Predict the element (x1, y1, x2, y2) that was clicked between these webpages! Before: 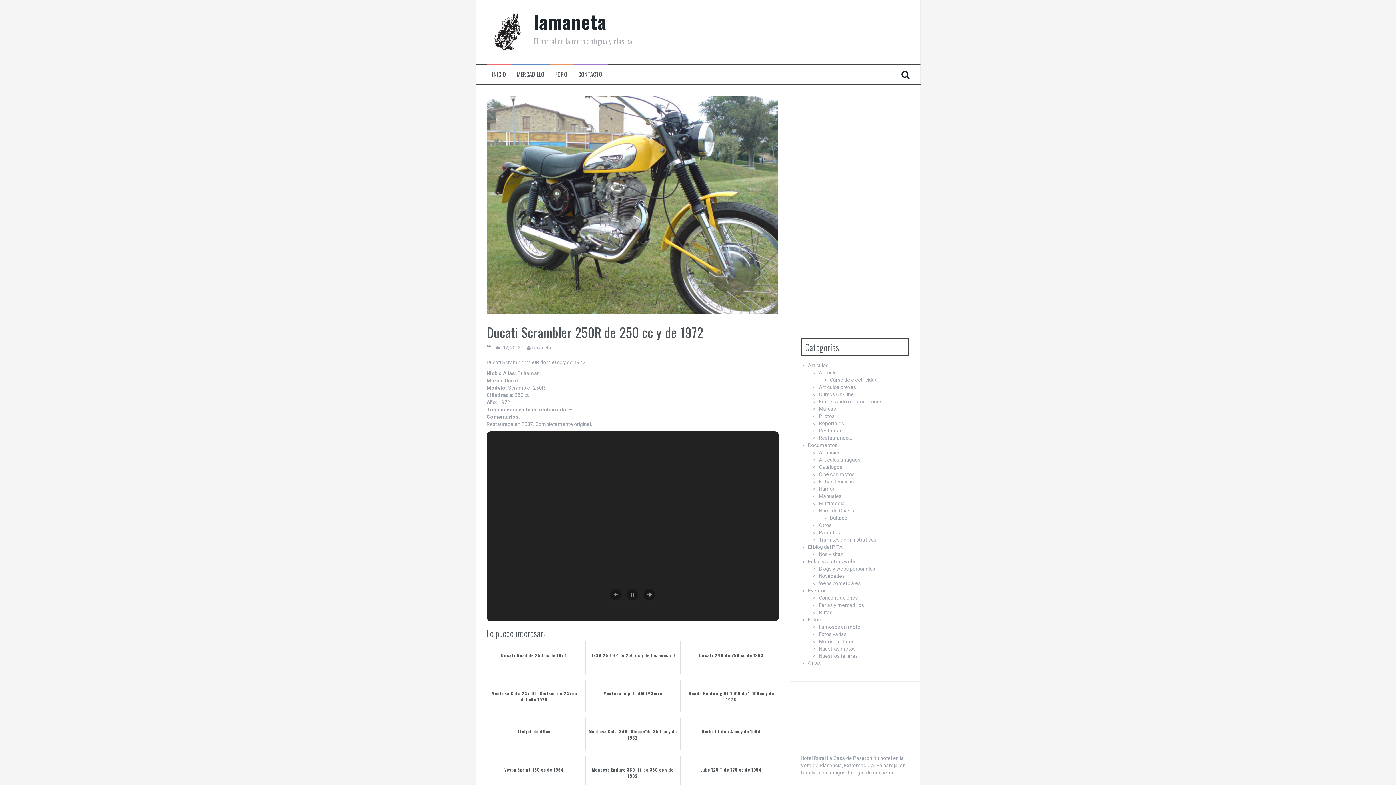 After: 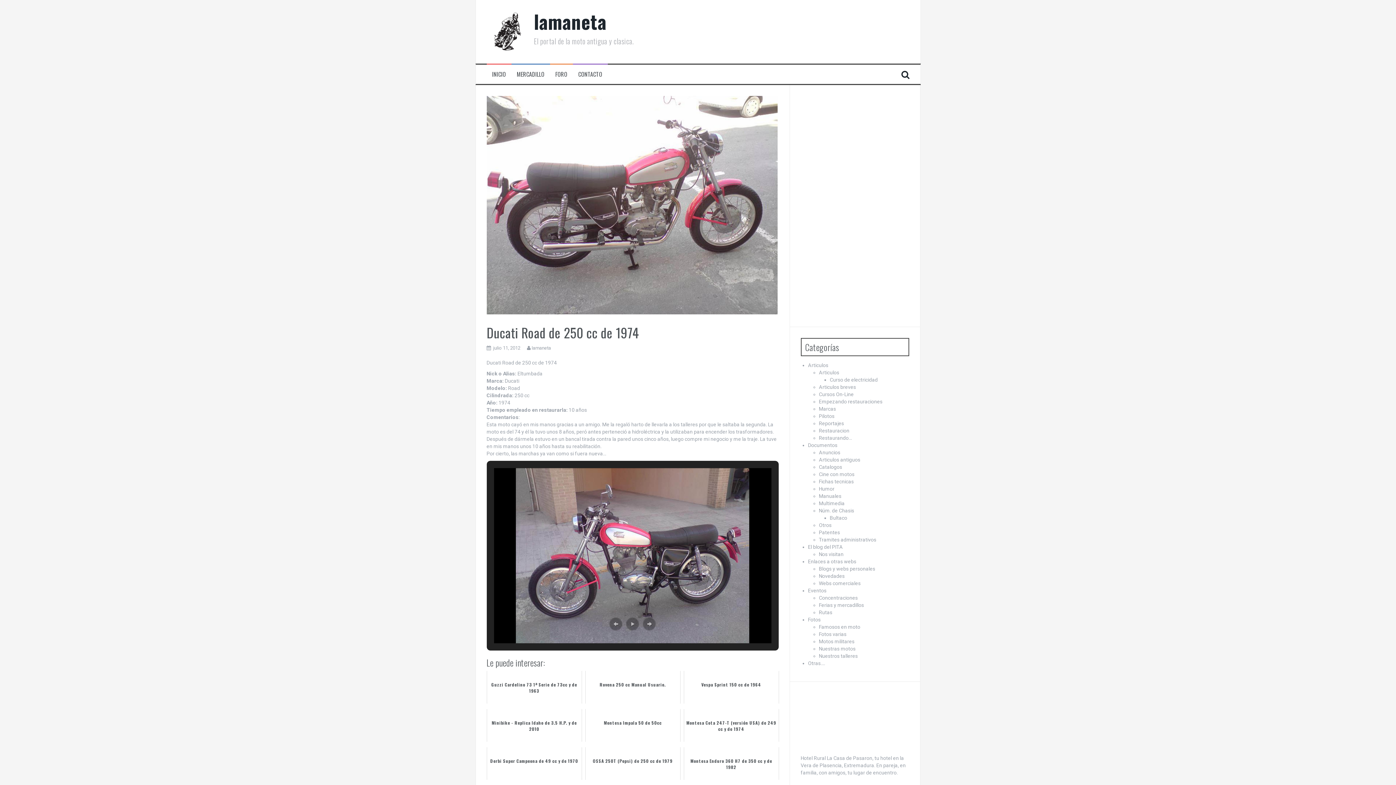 Action: label: Ducati Road de 250 cc de 1974 bbox: (486, 641, 582, 674)